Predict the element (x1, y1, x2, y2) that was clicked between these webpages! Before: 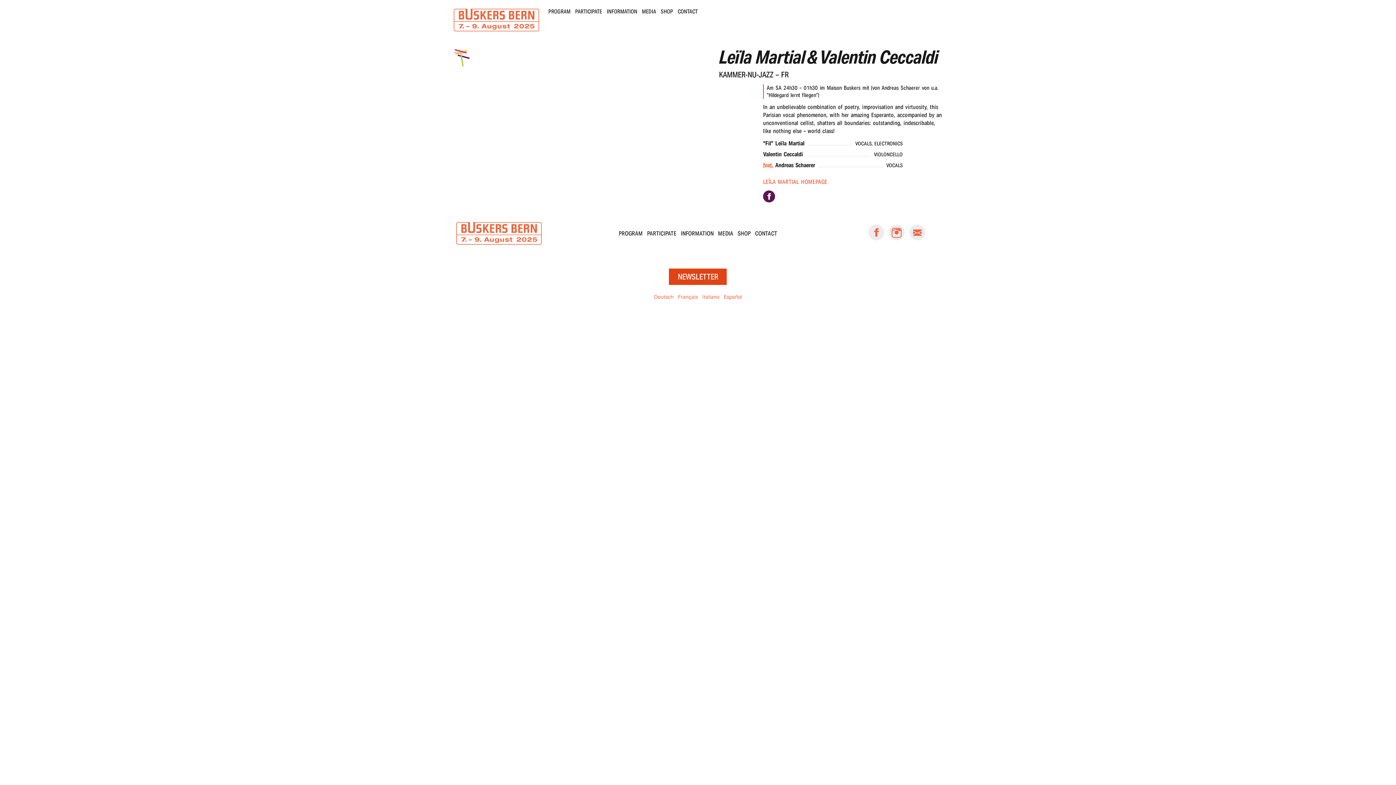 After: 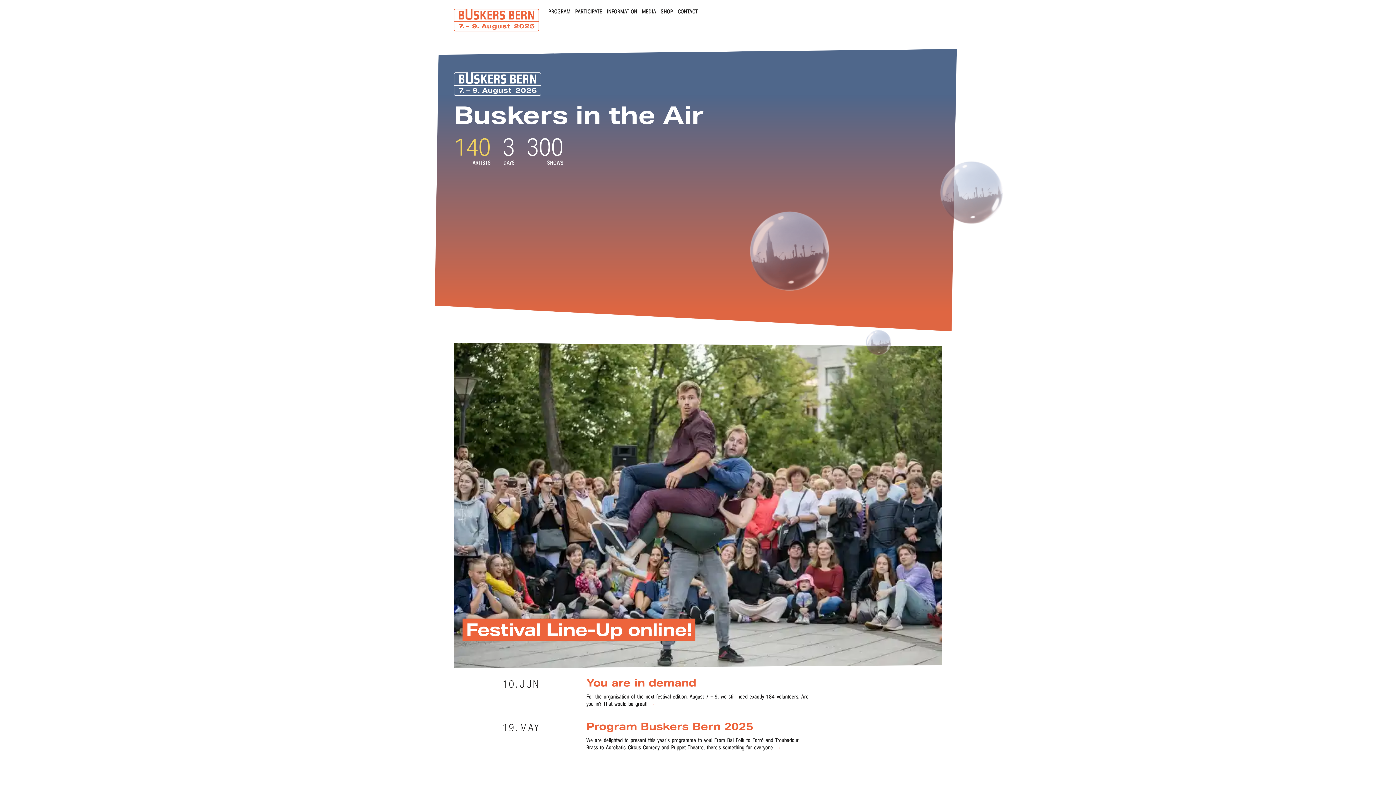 Action: bbox: (453, 222, 544, 245) label: Buskers Bern